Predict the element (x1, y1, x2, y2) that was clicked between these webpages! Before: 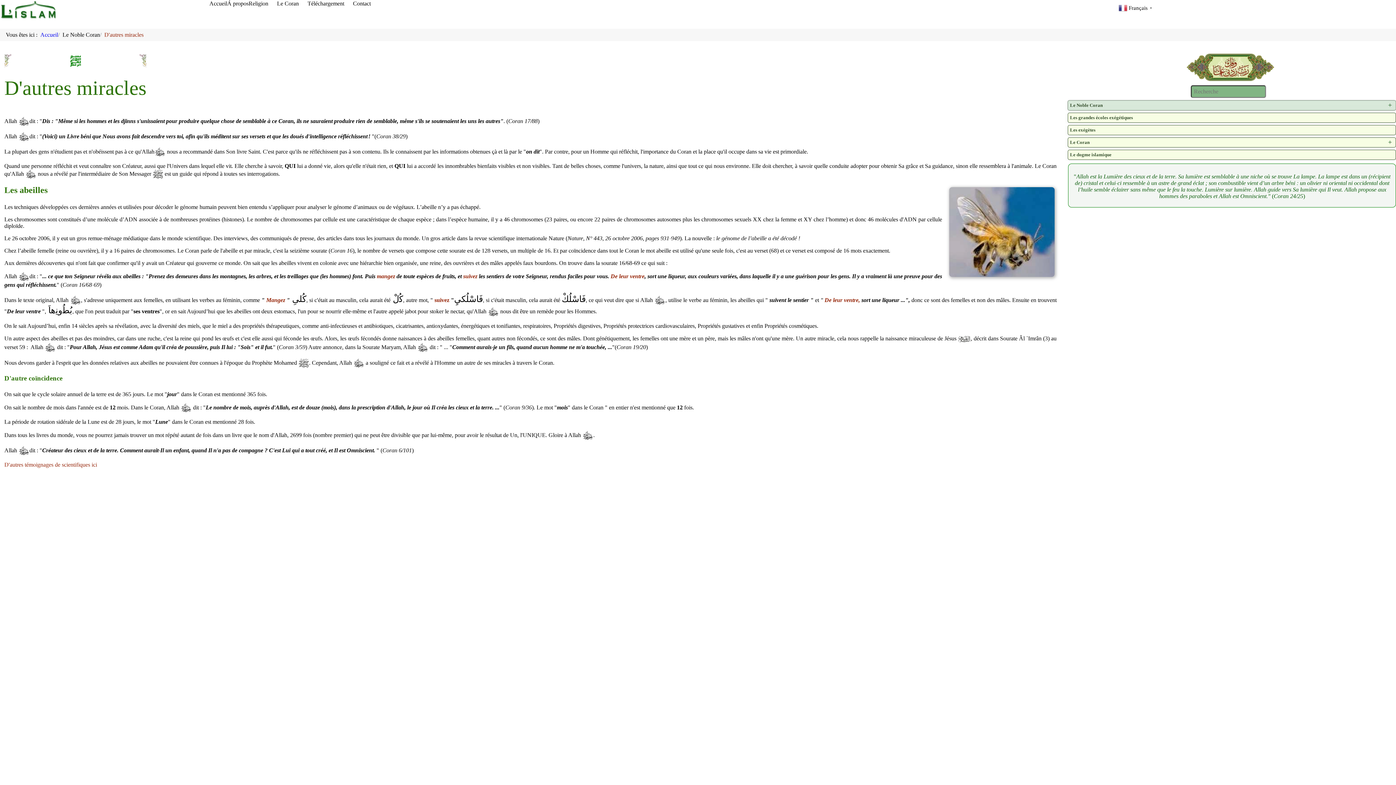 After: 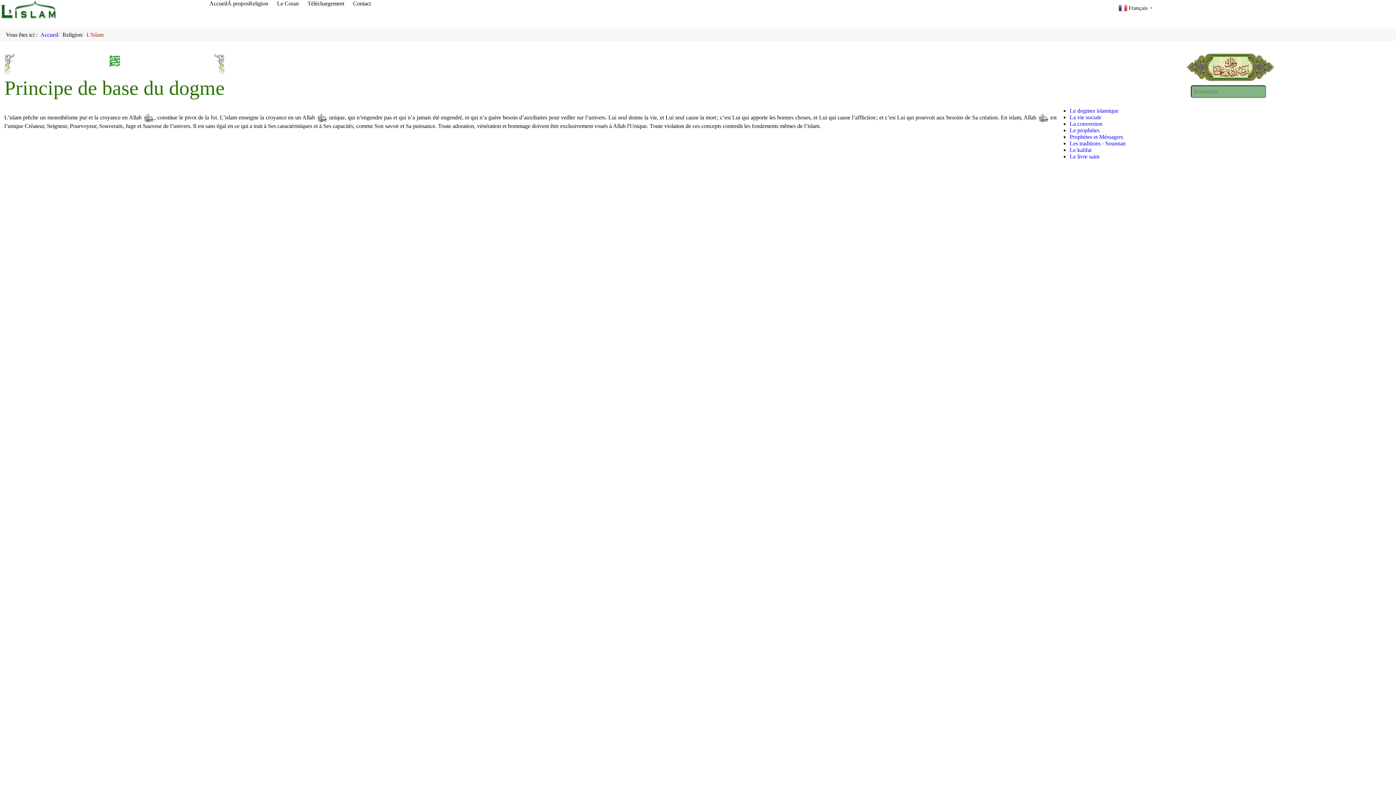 Action: bbox: (1068, 150, 1395, 159) label: Le dogme islamique